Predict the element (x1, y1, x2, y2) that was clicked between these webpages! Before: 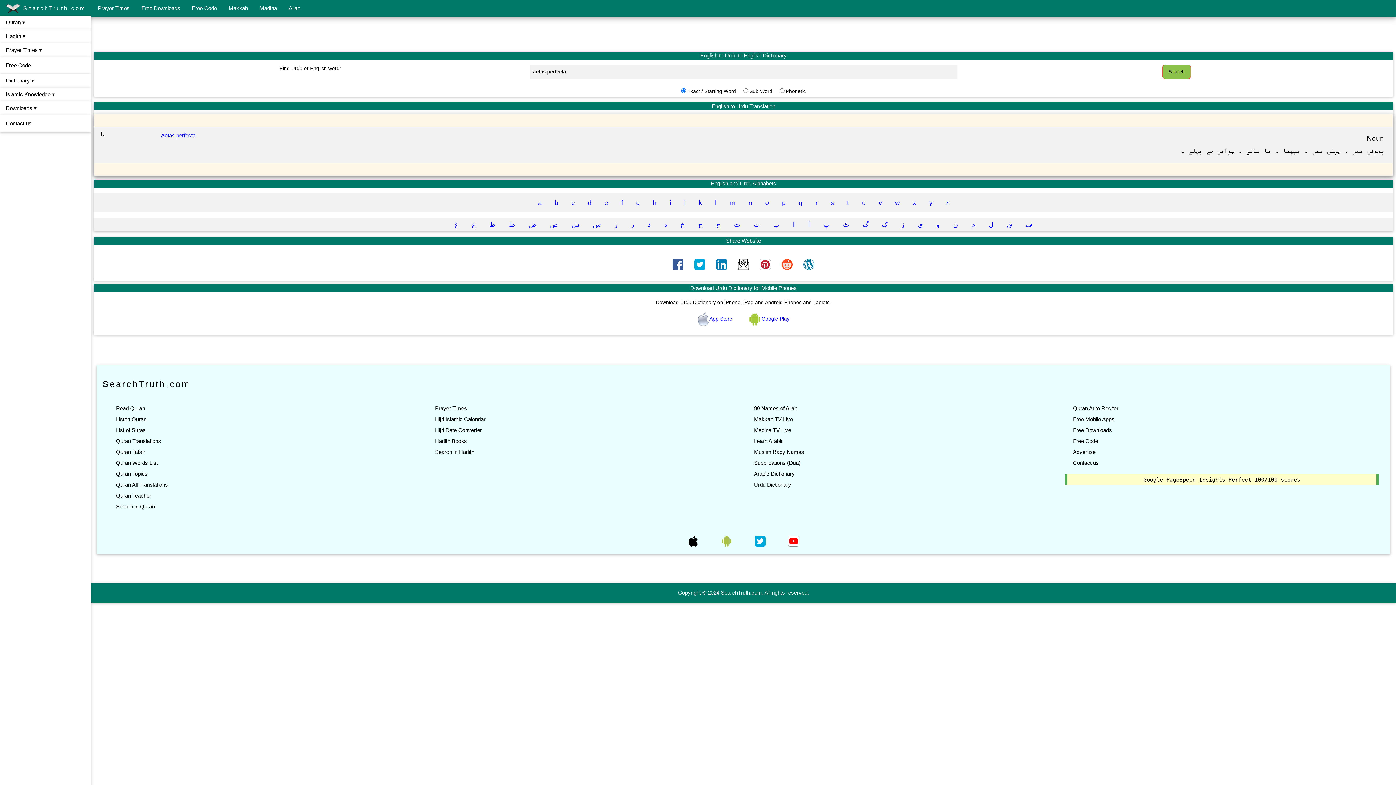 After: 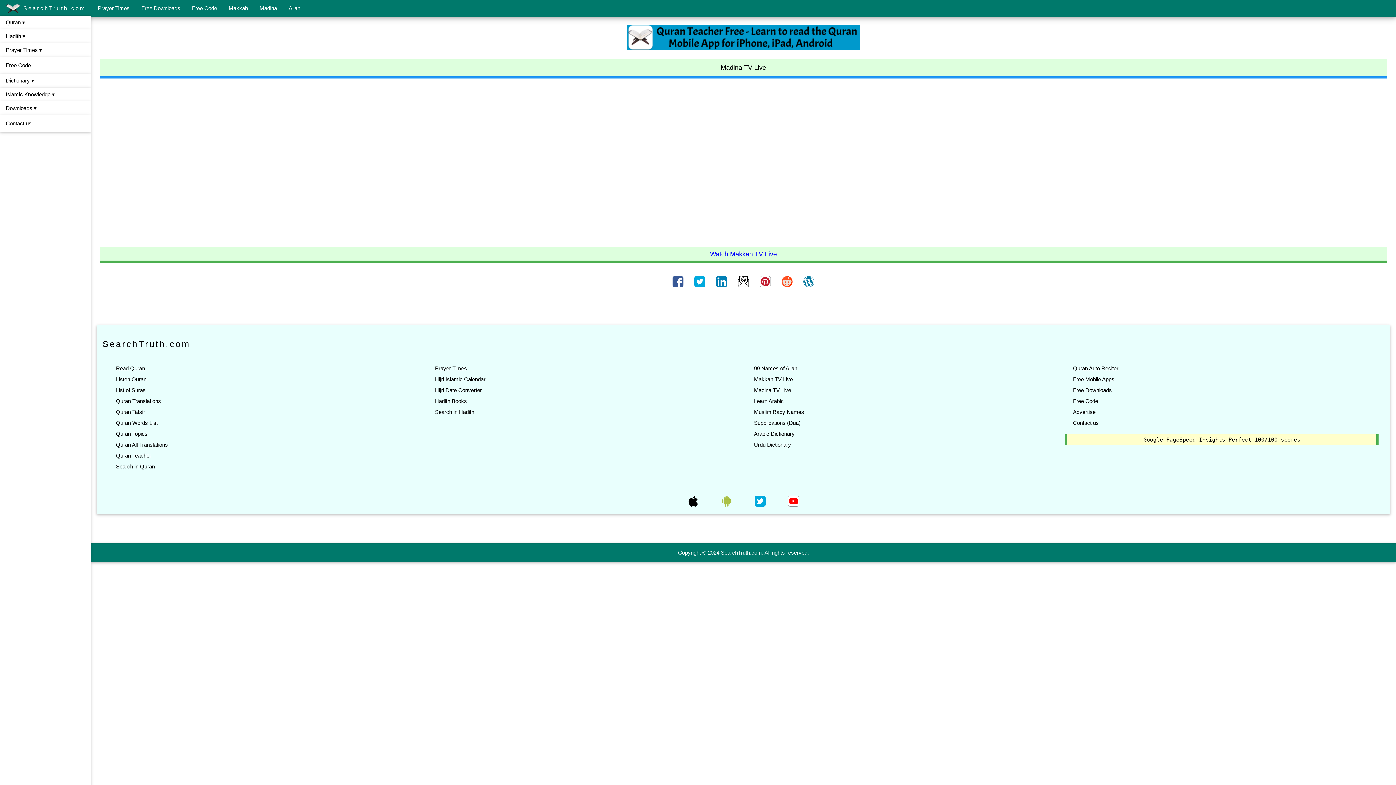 Action: bbox: (752, 427, 793, 433) label: Madina TV Live